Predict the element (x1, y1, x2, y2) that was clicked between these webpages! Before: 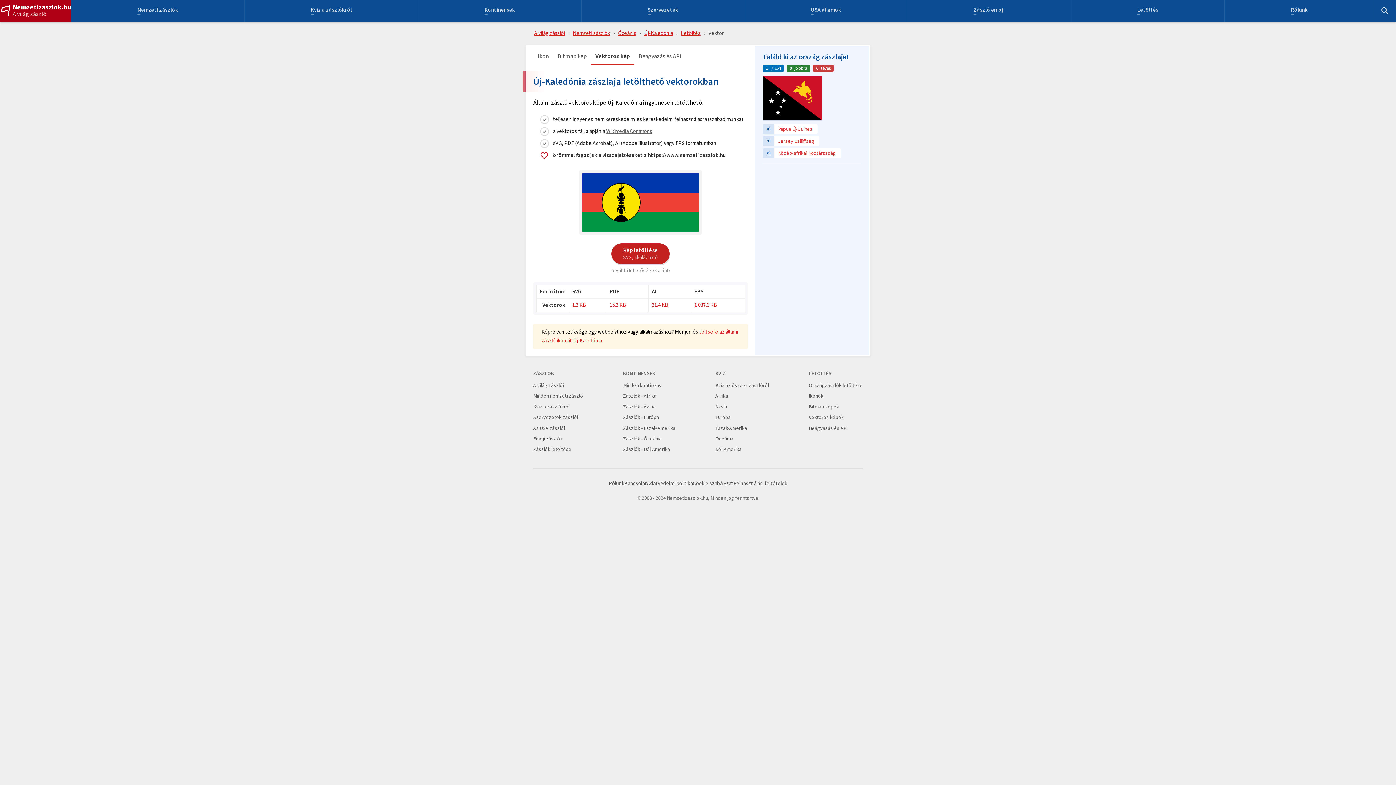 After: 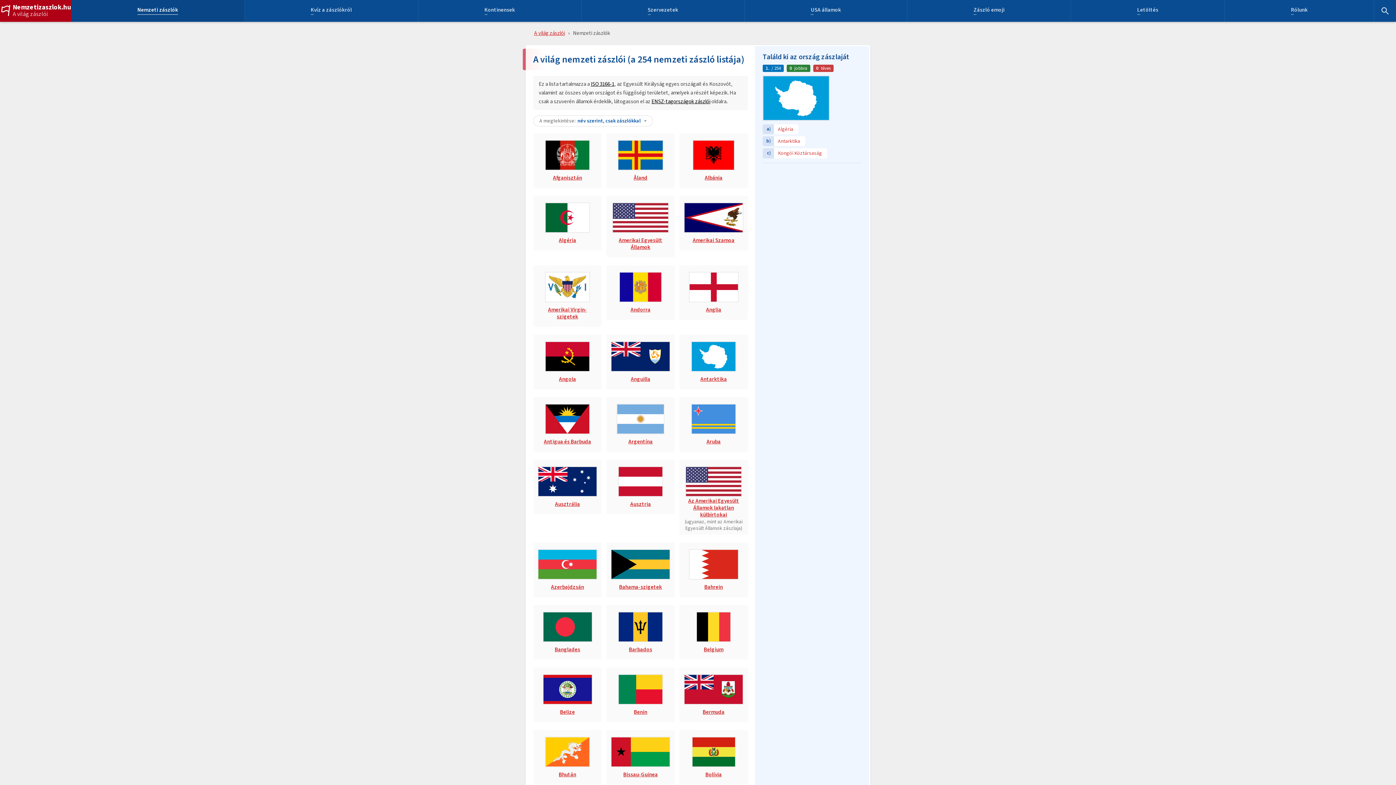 Action: bbox: (573, 29, 610, 37) label: Nemzeti zászlók